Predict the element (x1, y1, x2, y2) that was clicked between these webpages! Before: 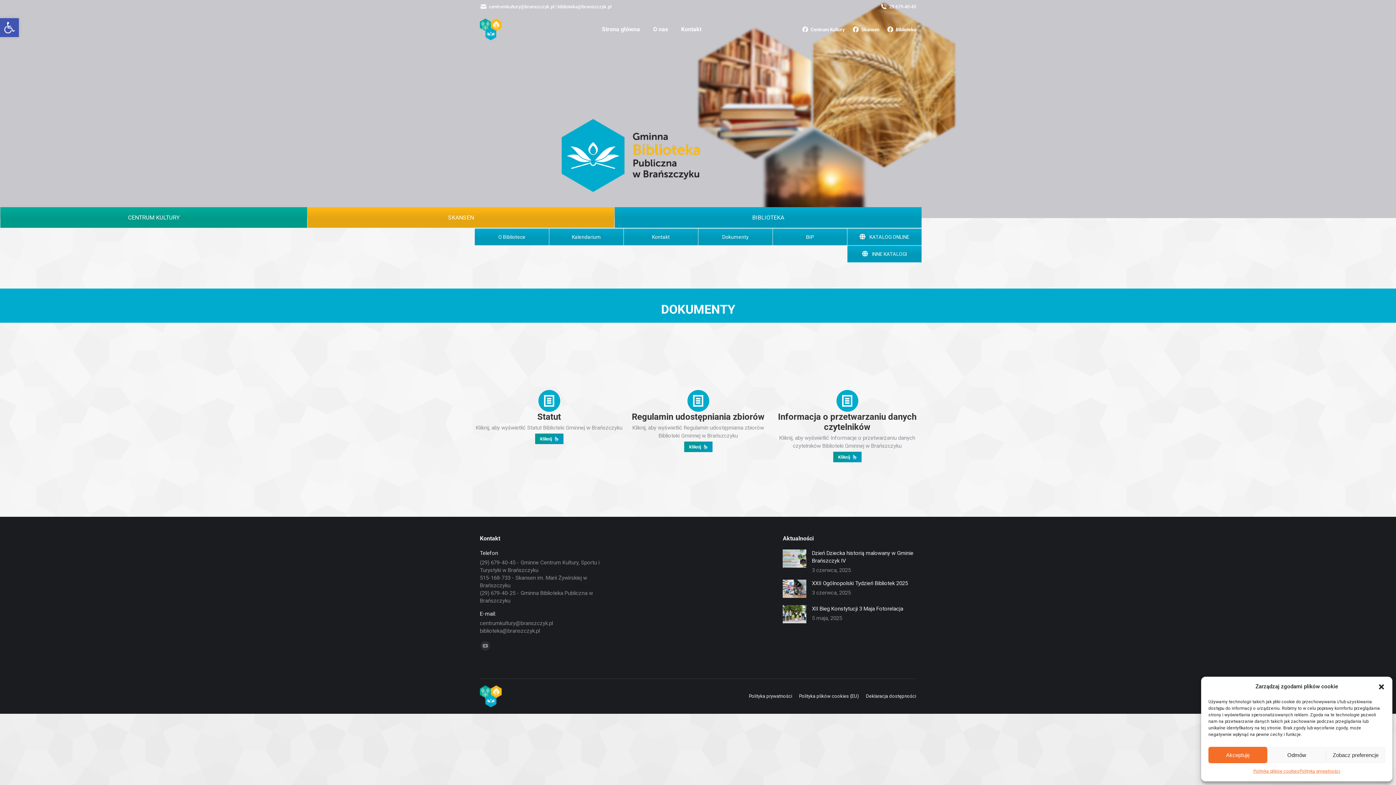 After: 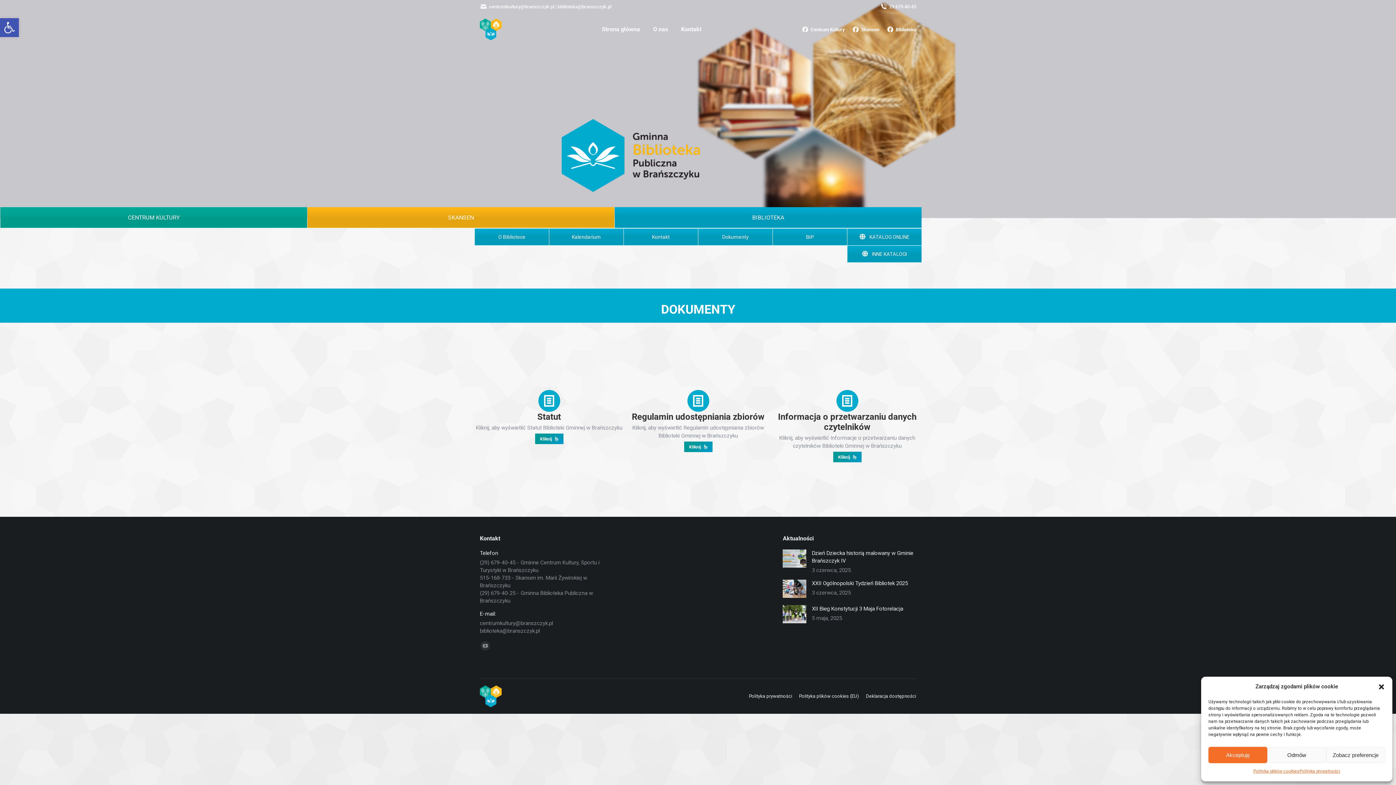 Action: bbox: (687, 390, 709, 412)